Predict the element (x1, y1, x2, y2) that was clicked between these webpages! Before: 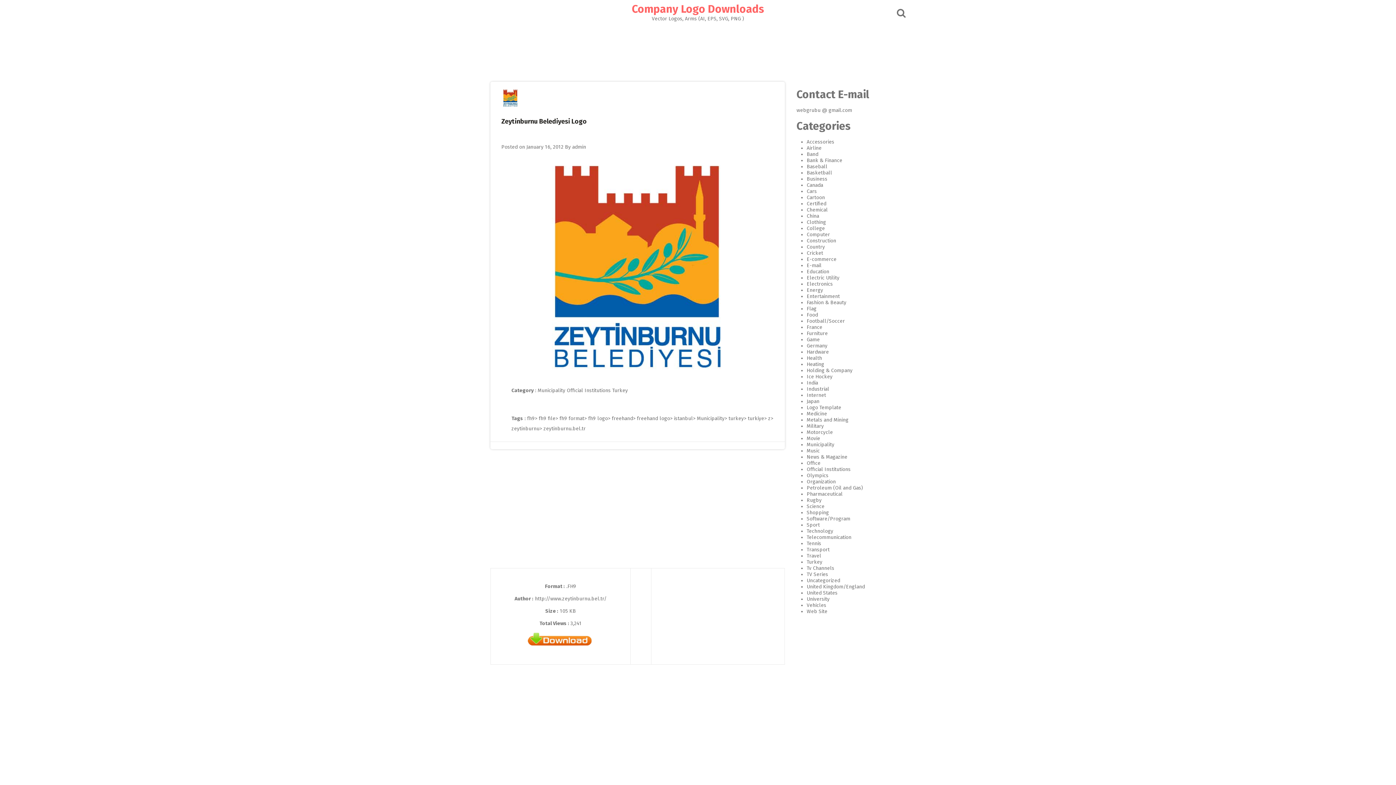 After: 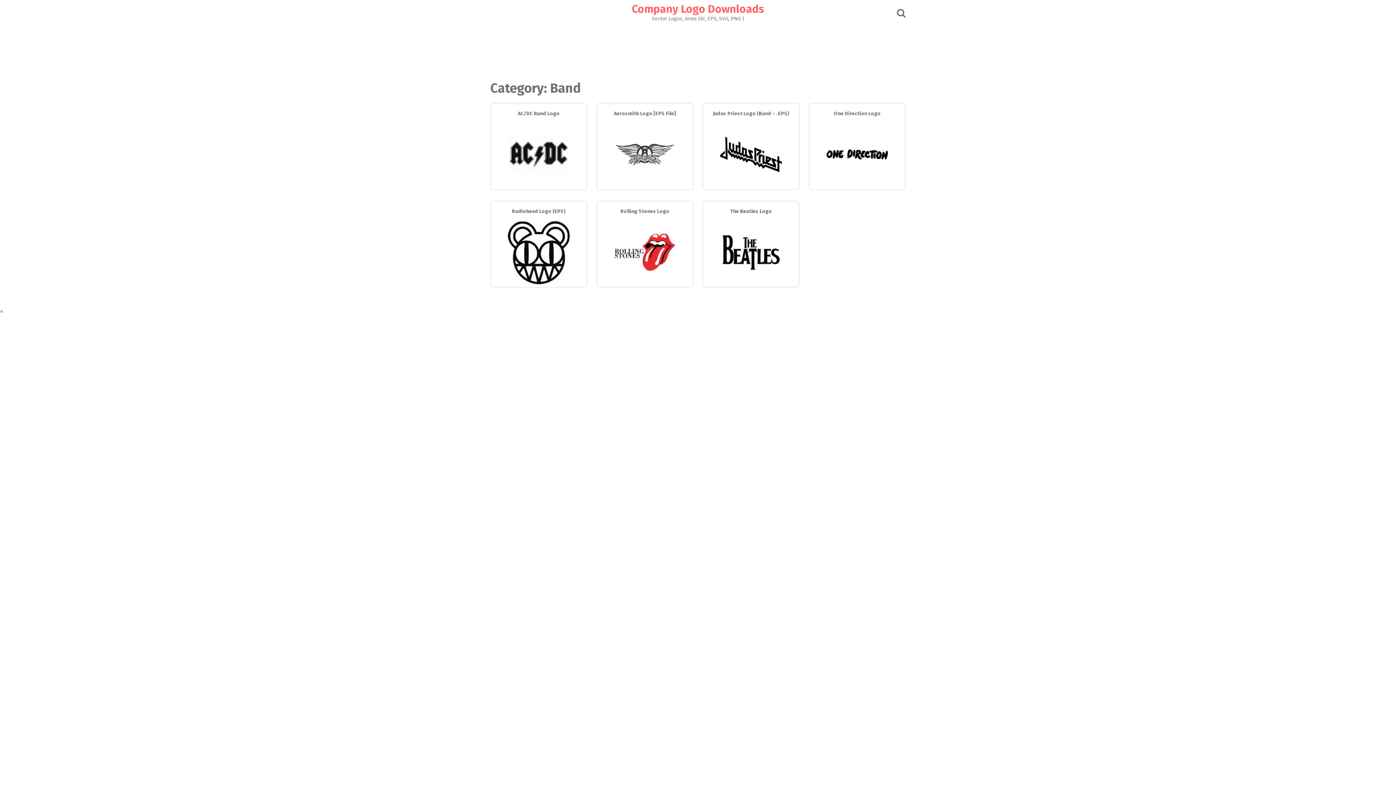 Action: bbox: (806, 151, 818, 157) label: Band